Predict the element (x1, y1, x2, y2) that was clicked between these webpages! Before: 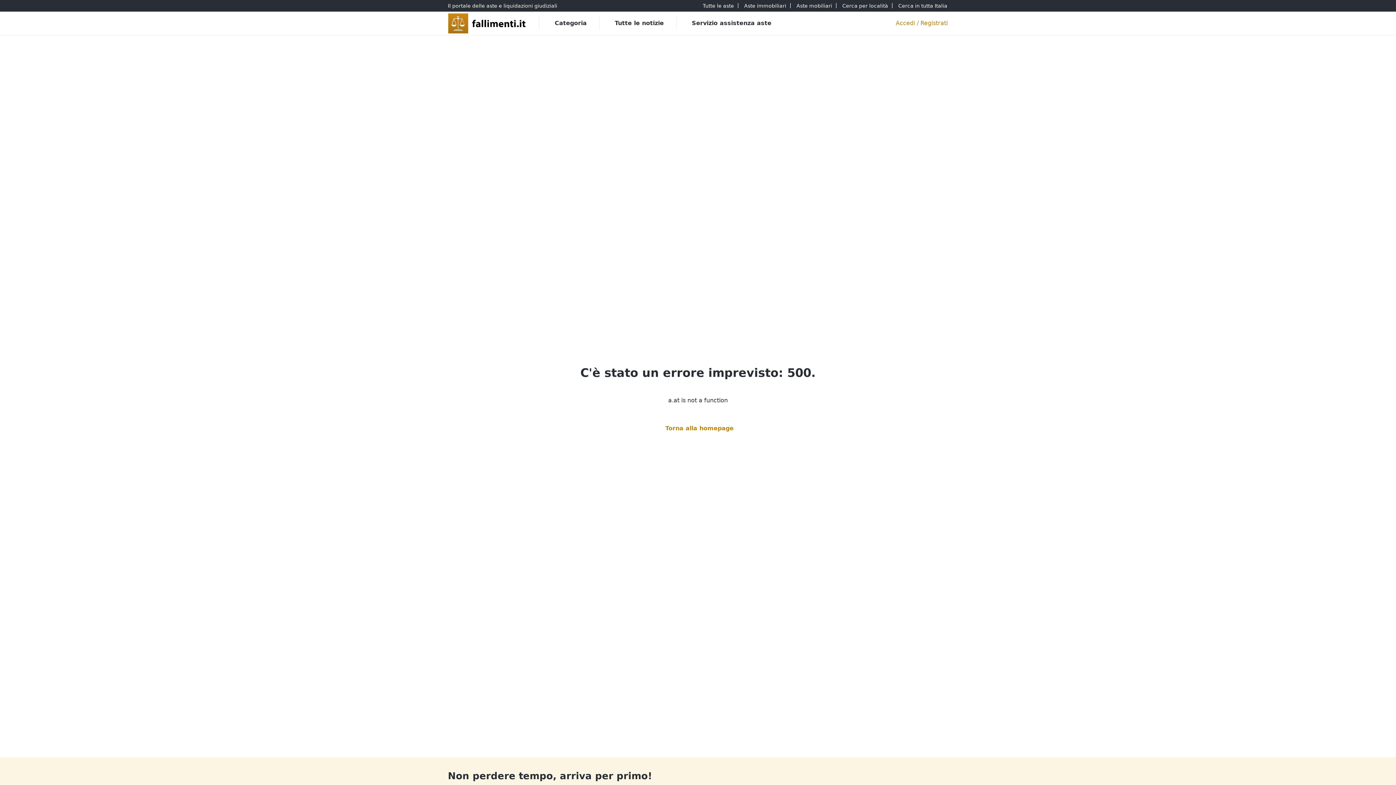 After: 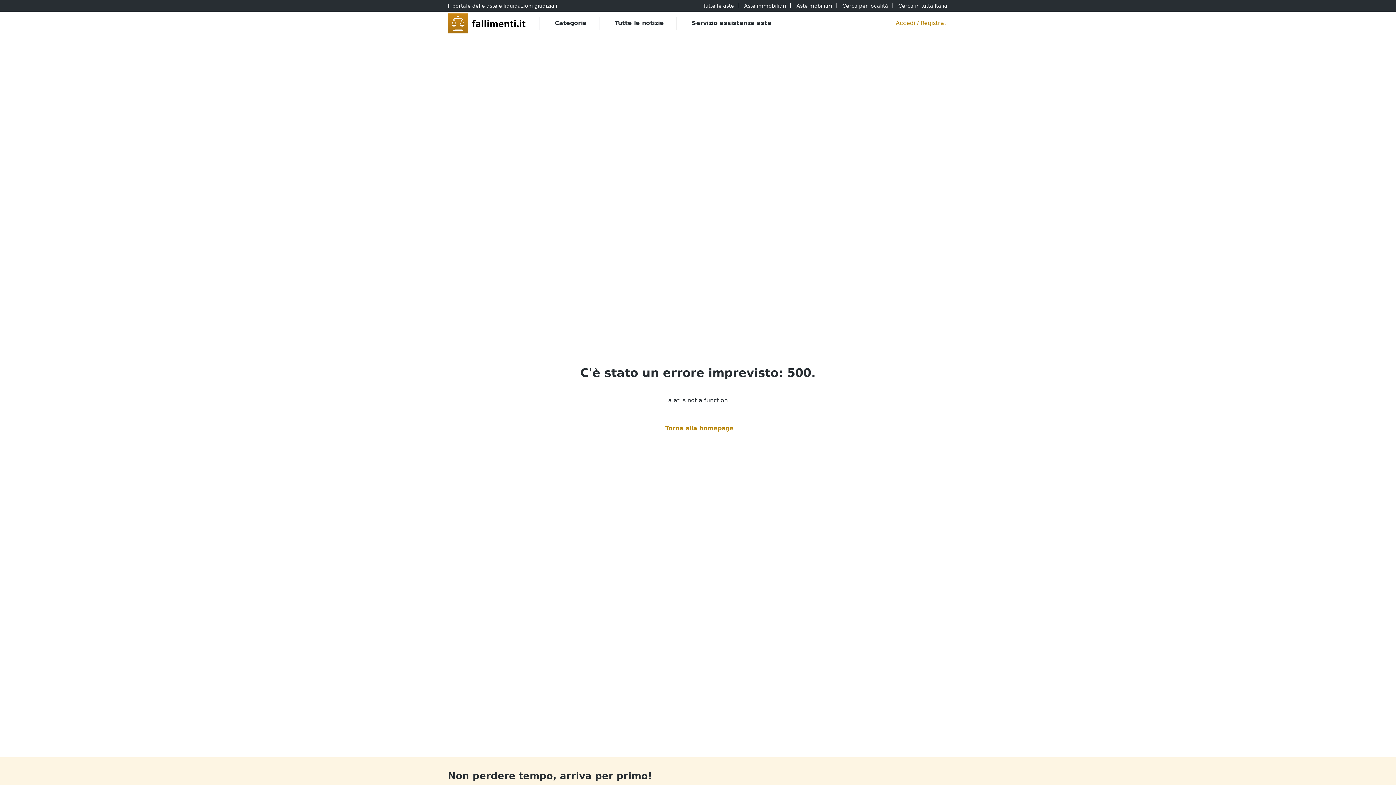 Action: label: Cerca per località bbox: (841, 0, 889, 10)